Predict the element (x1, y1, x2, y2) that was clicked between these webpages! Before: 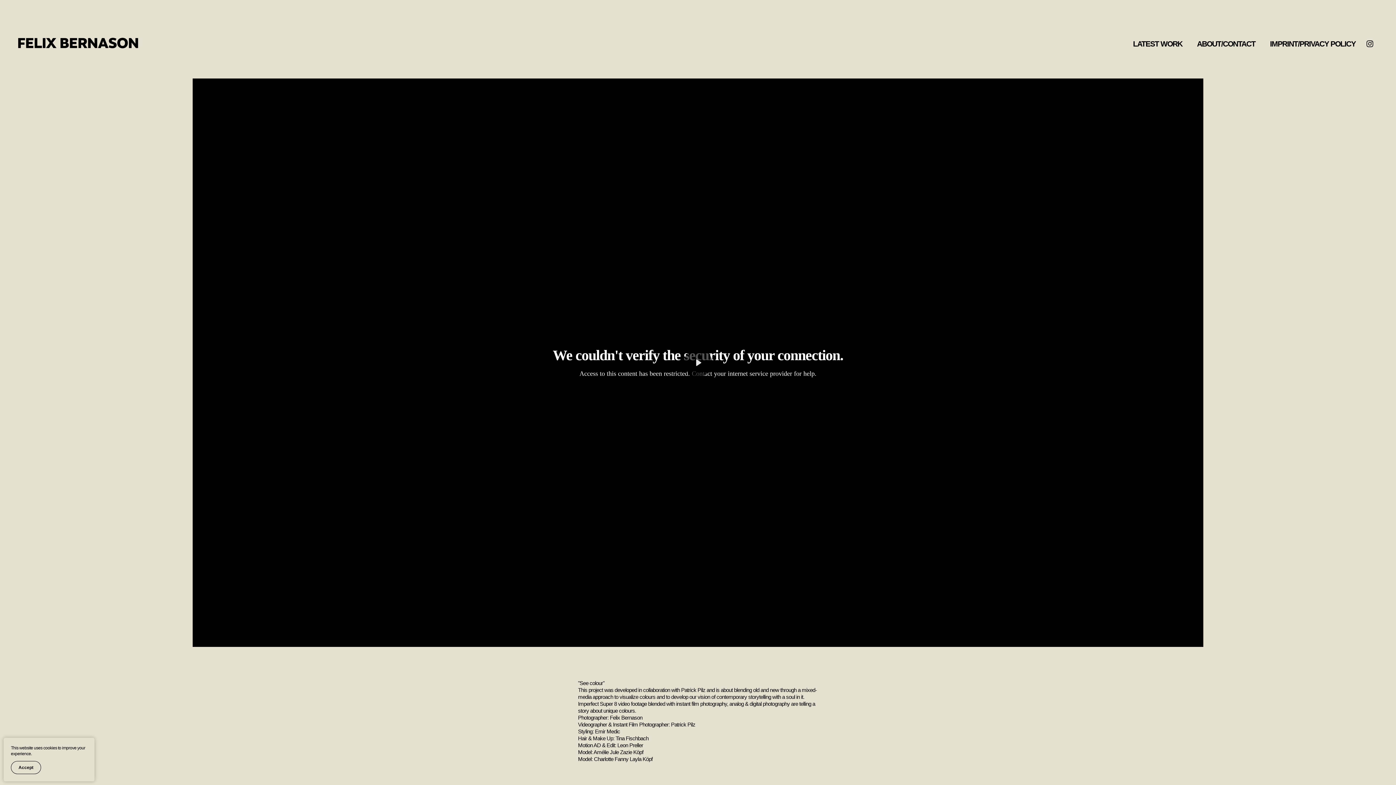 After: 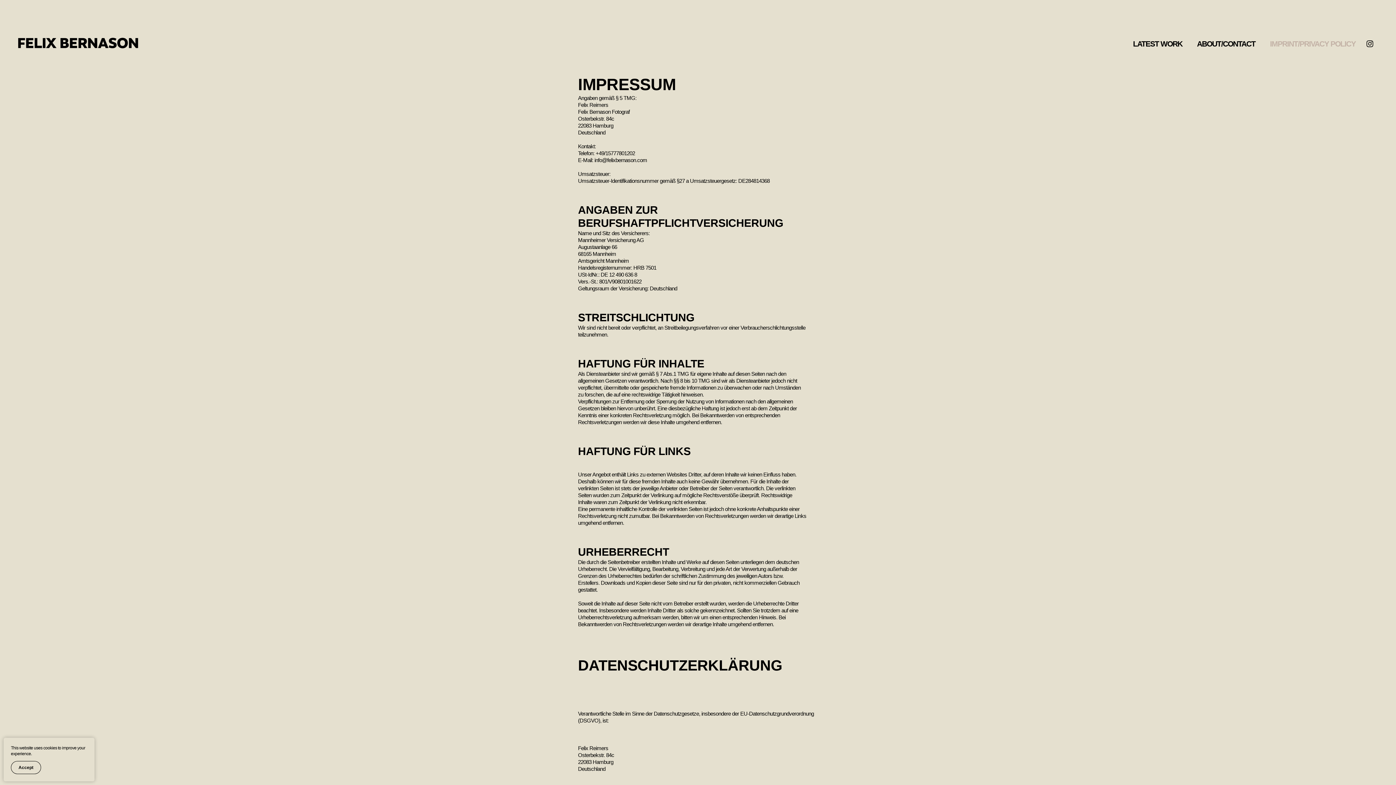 Action: bbox: (1263, 32, 1363, 54) label: IMPRINT/PRIVACY POLICY